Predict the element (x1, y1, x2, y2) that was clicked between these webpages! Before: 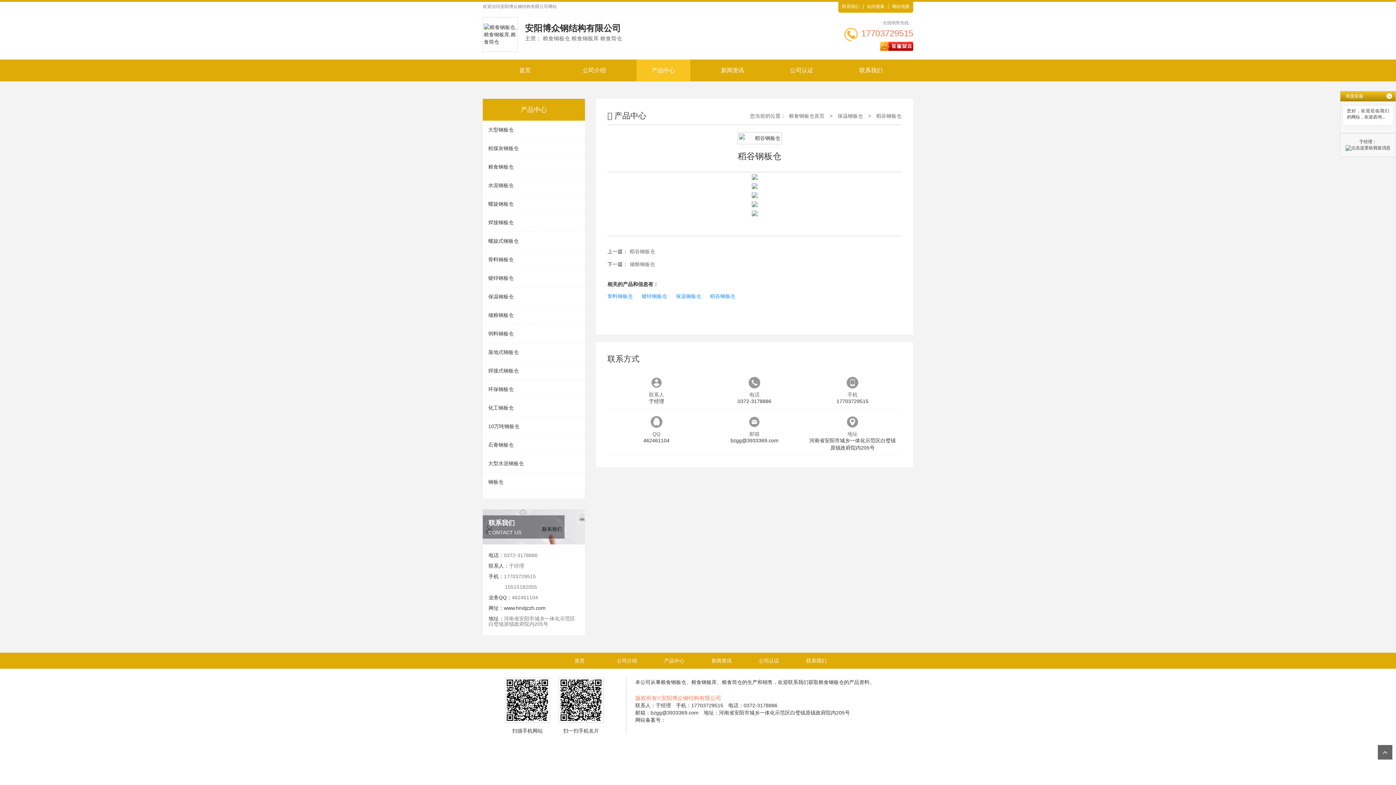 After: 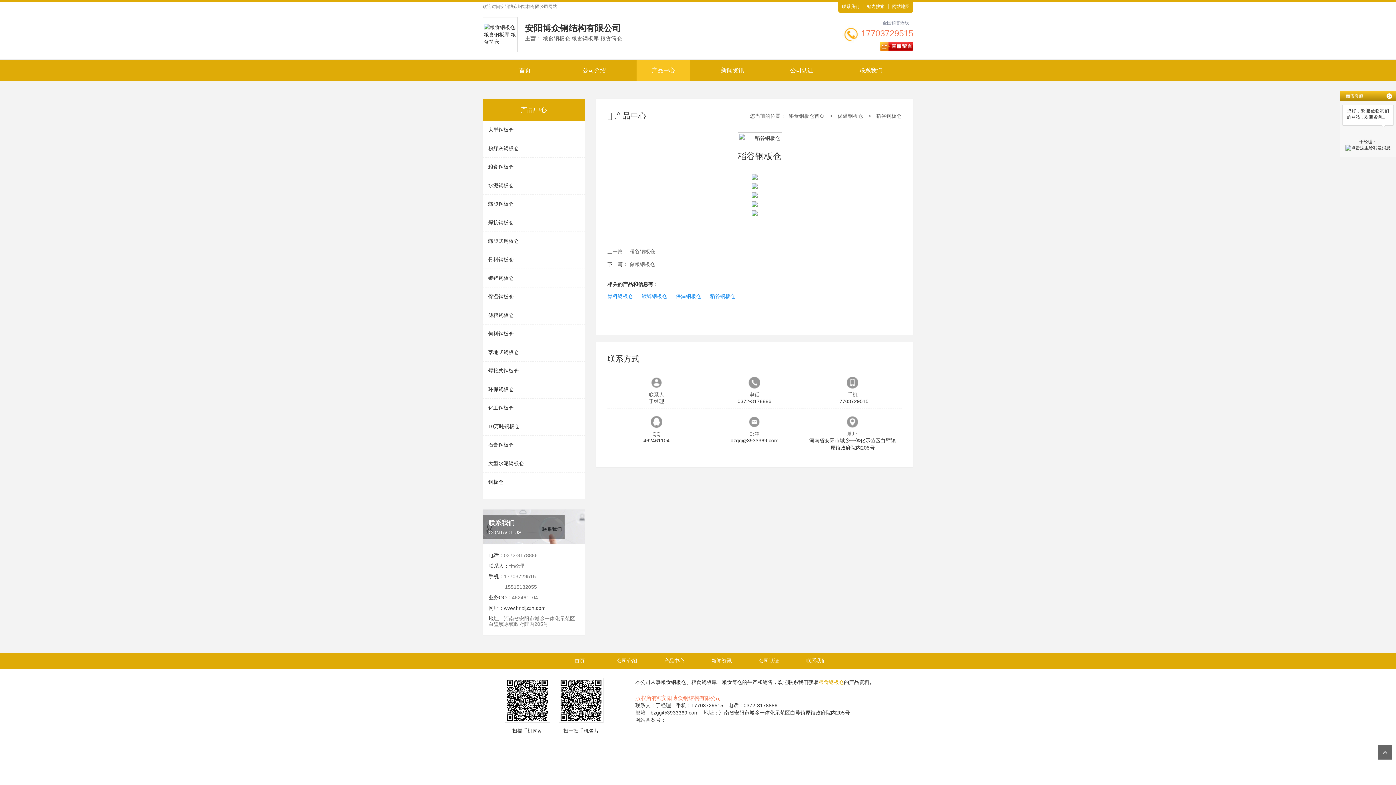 Action: bbox: (818, 679, 844, 685) label: 粮食钢板仓